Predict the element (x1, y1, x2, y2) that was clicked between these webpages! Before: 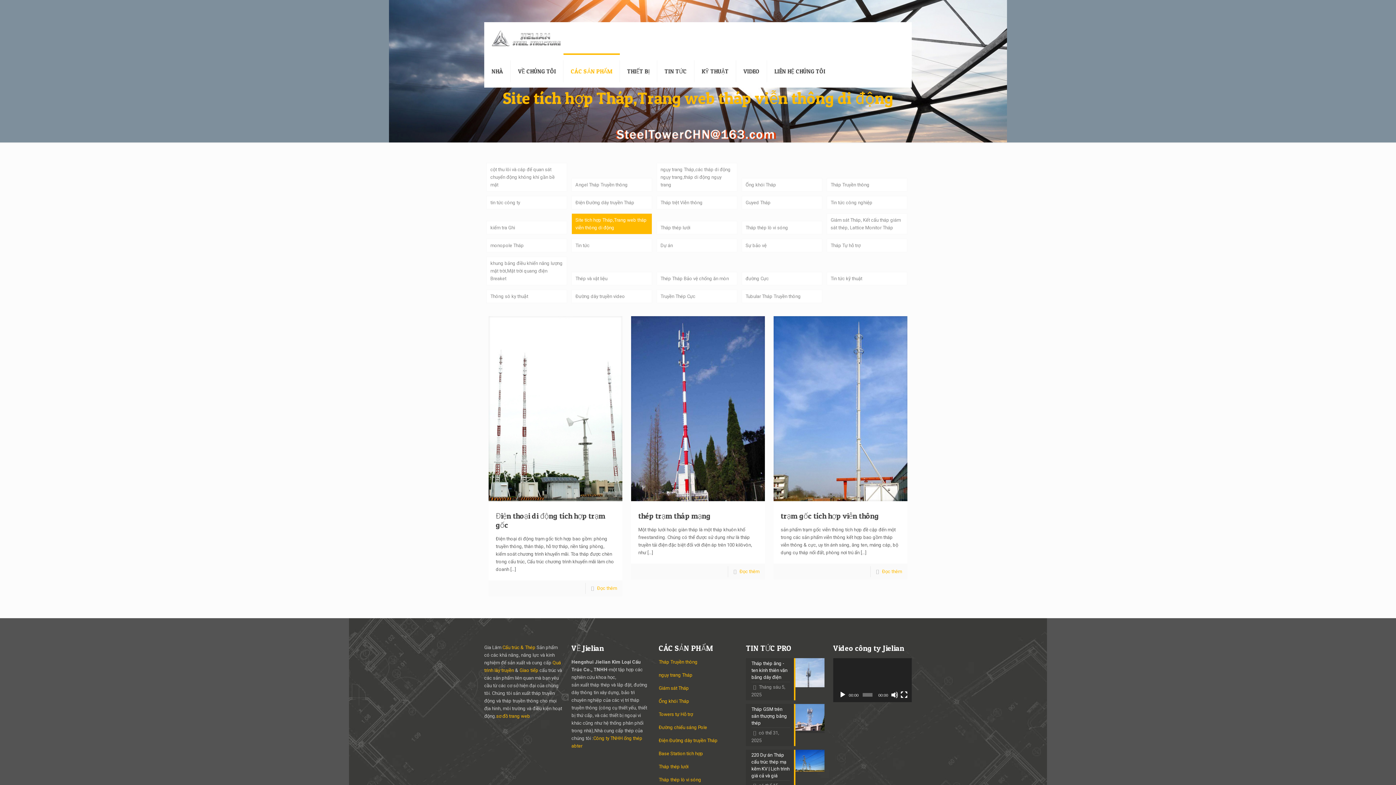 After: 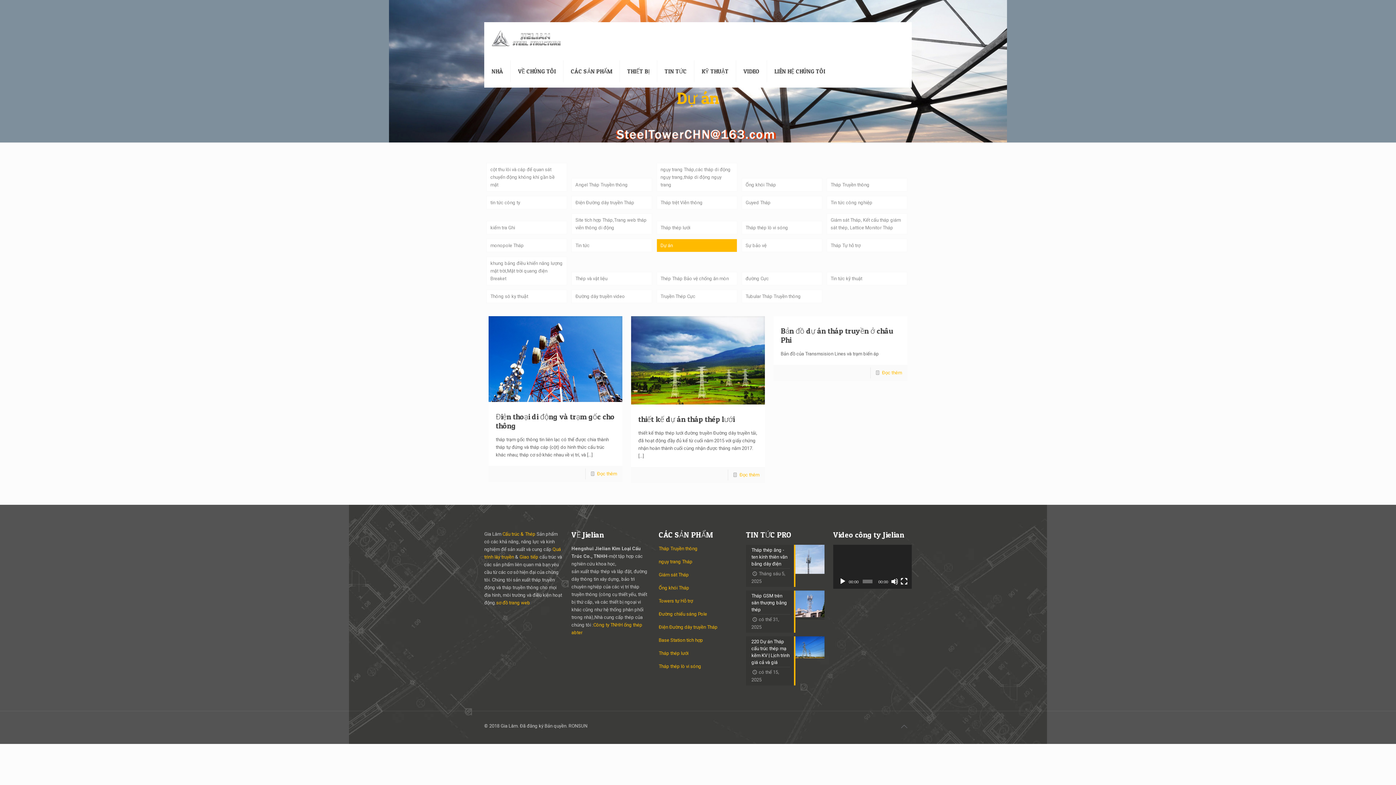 Action: label: Dự án bbox: (656, 238, 737, 252)